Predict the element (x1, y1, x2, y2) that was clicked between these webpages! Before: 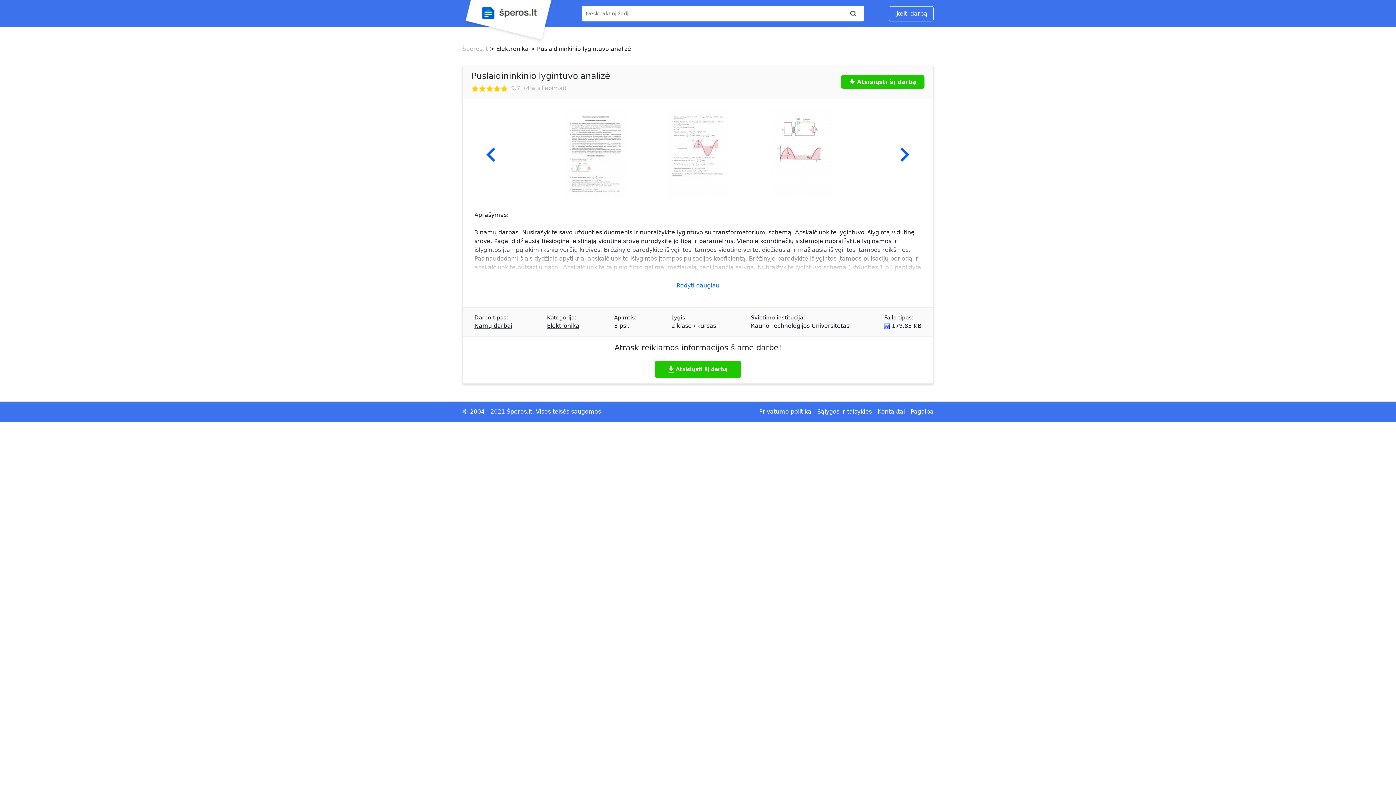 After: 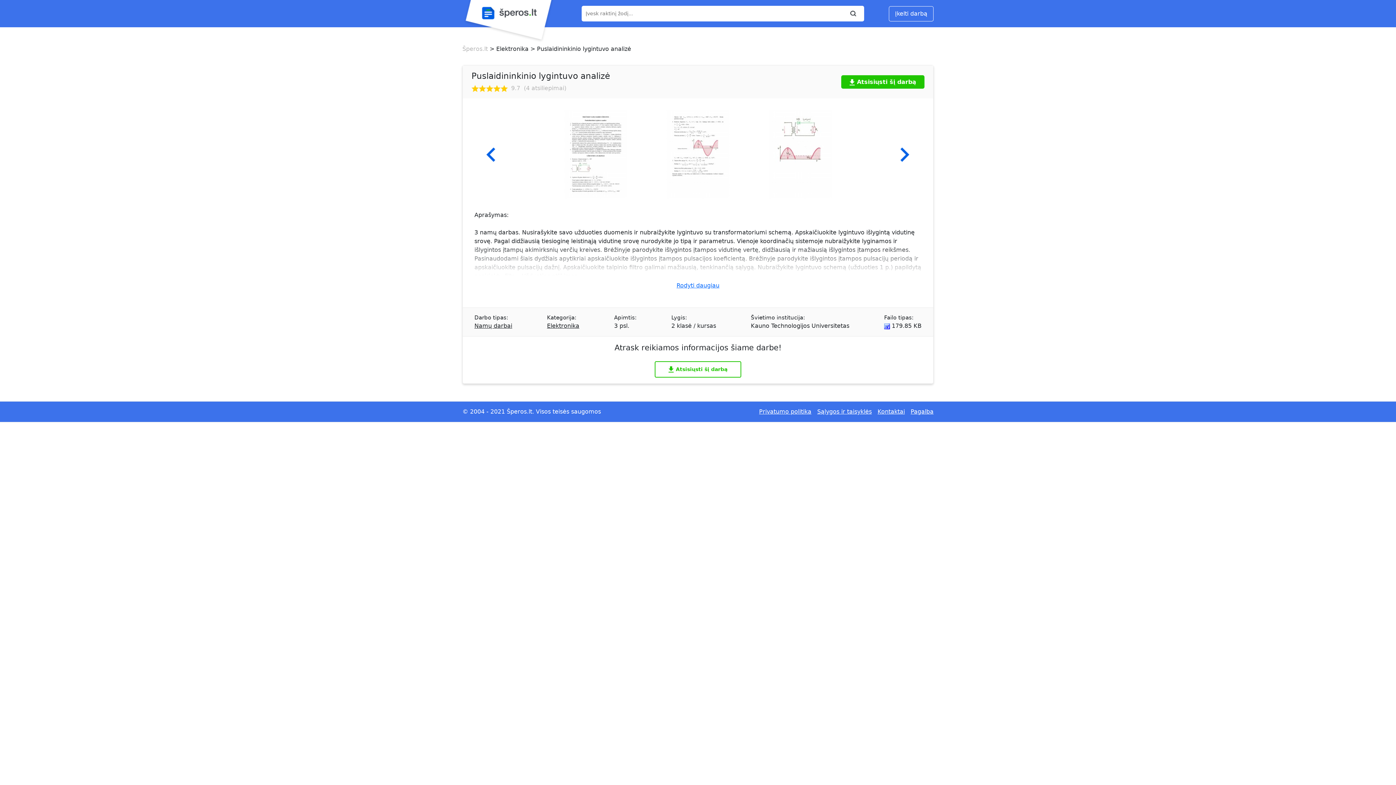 Action: label: Atsisiųsti šį darbą bbox: (654, 361, 741, 377)